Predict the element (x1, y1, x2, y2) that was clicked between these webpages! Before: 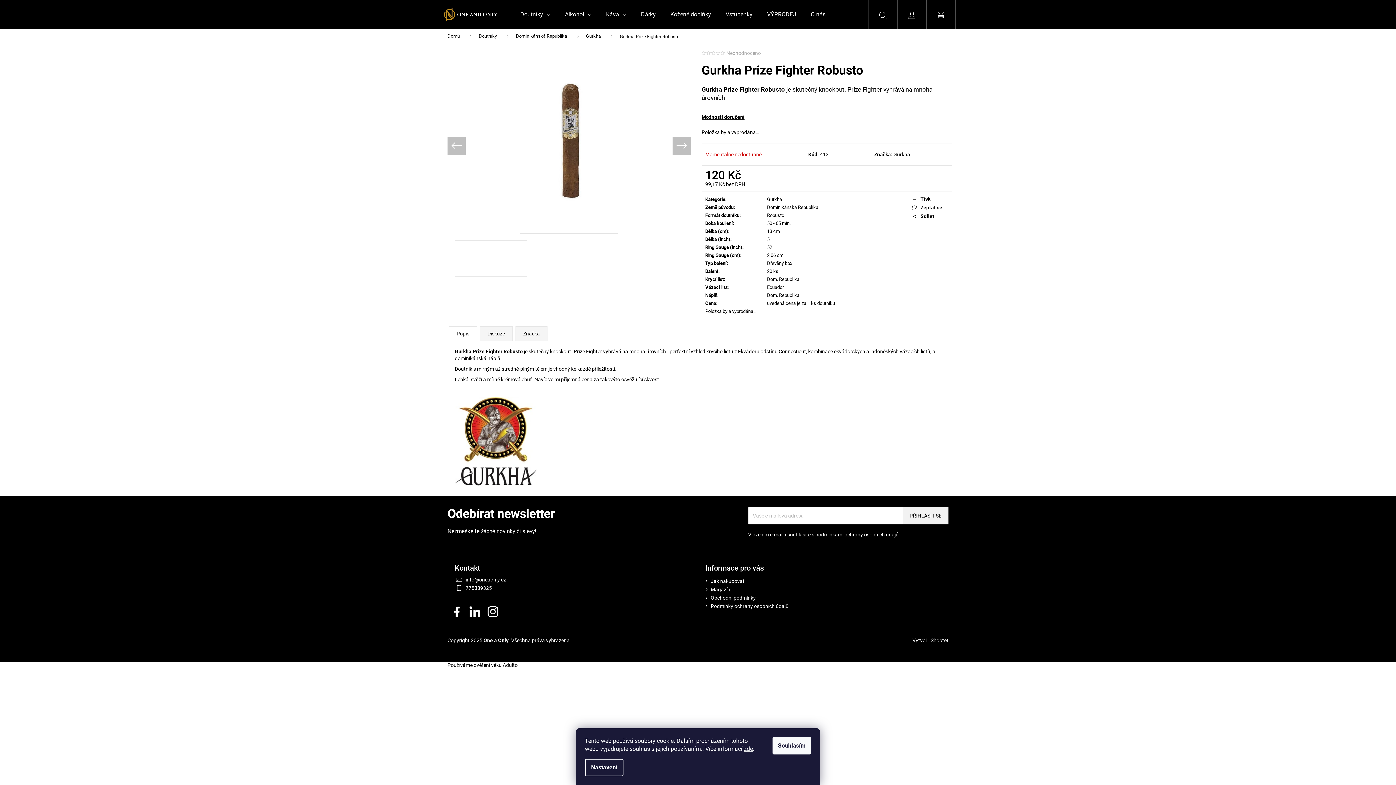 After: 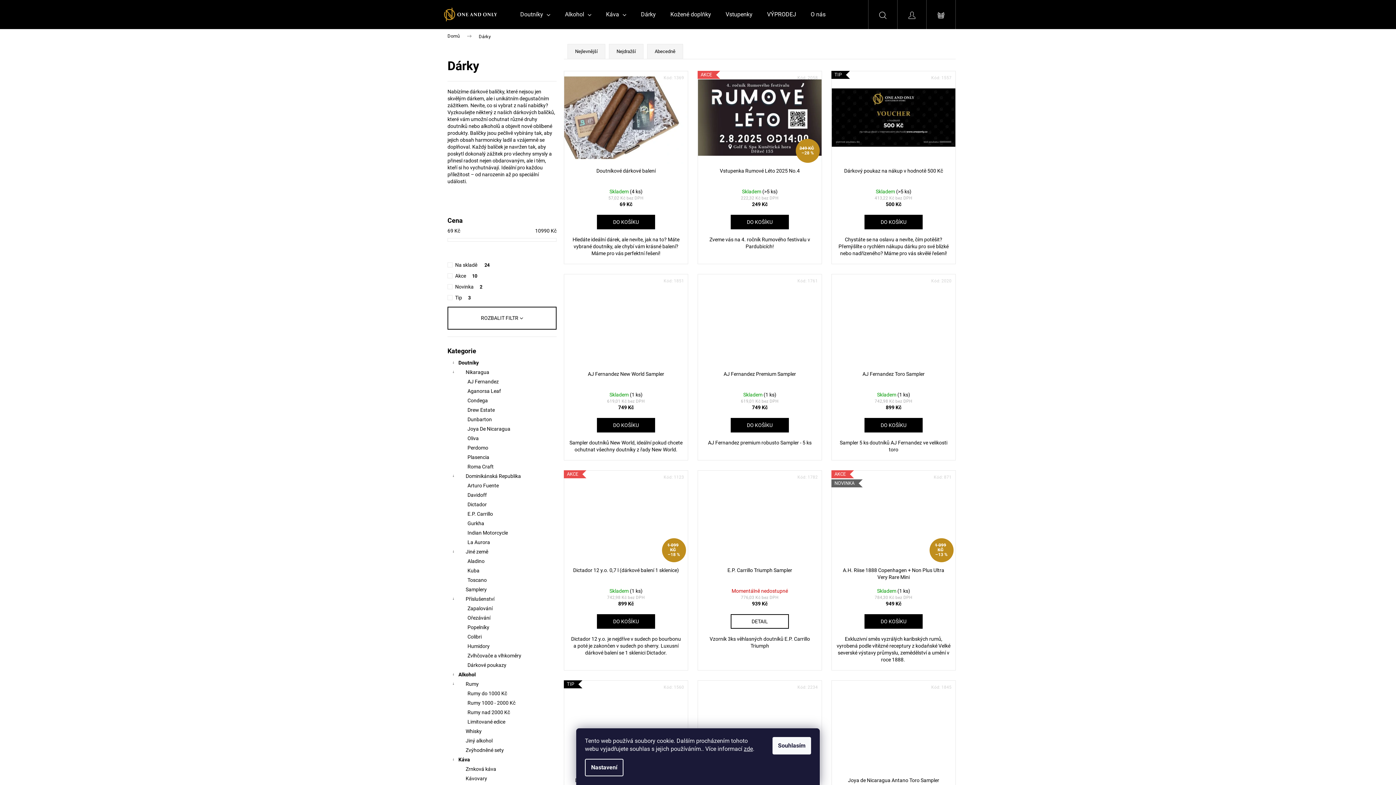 Action: bbox: (633, 0, 663, 29) label: Dárky